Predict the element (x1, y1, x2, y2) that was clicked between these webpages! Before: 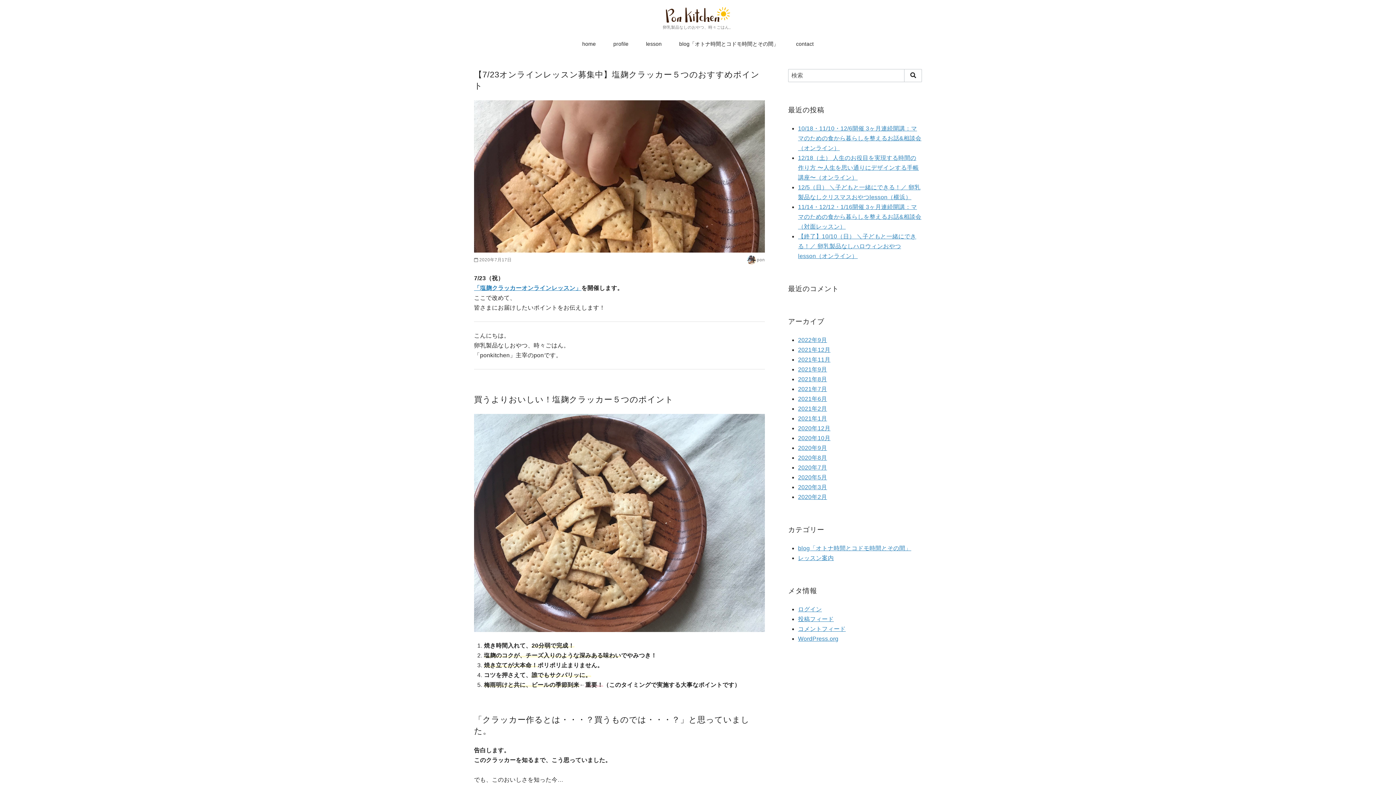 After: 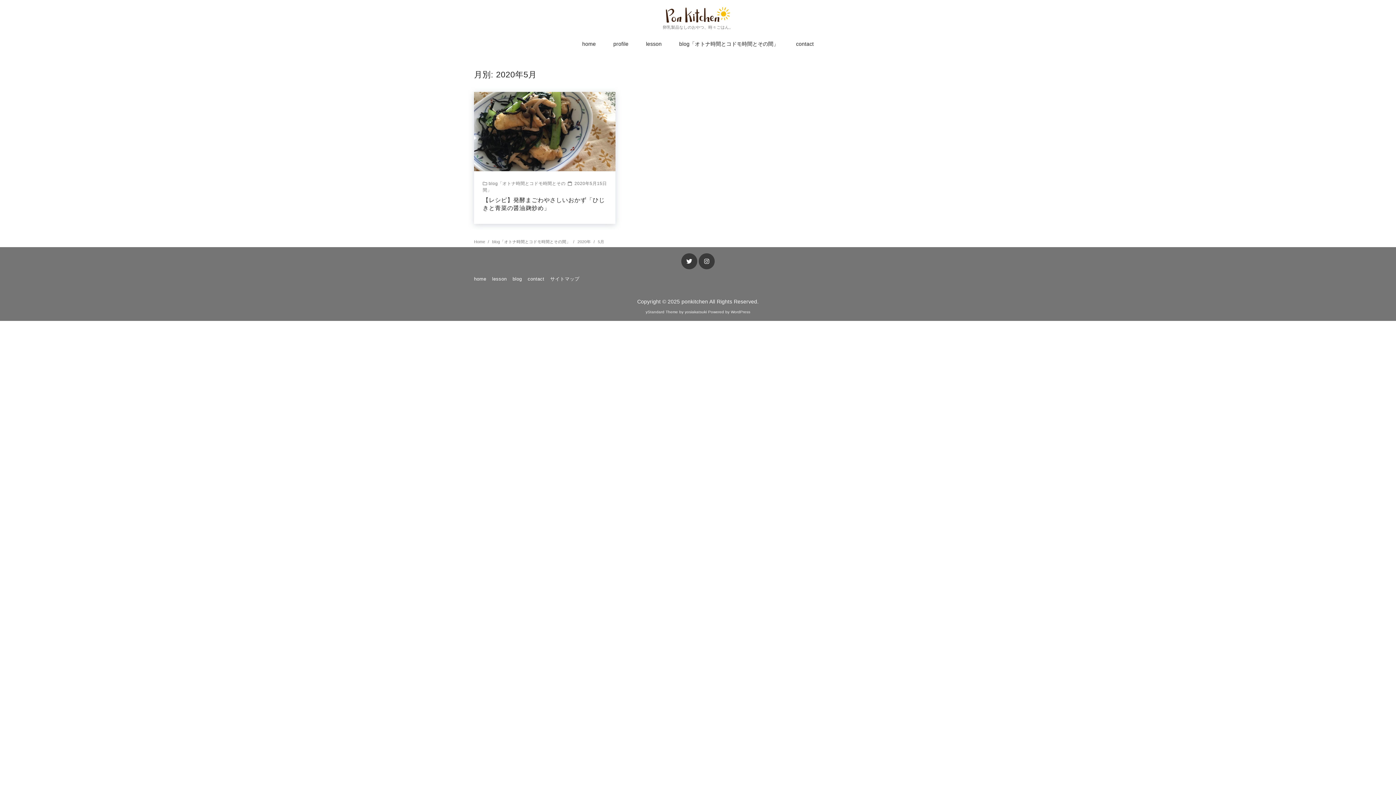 Action: bbox: (798, 474, 827, 480) label: 2020年5月